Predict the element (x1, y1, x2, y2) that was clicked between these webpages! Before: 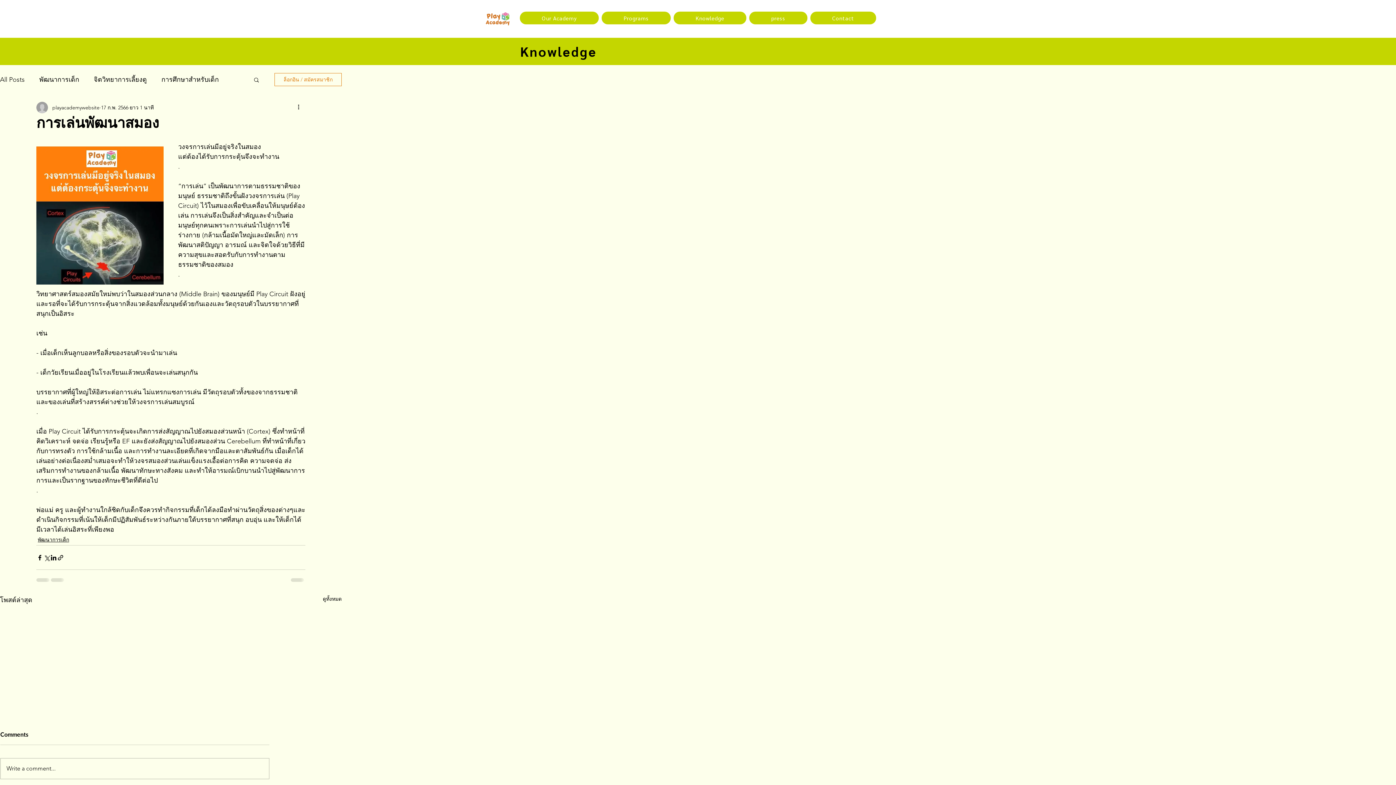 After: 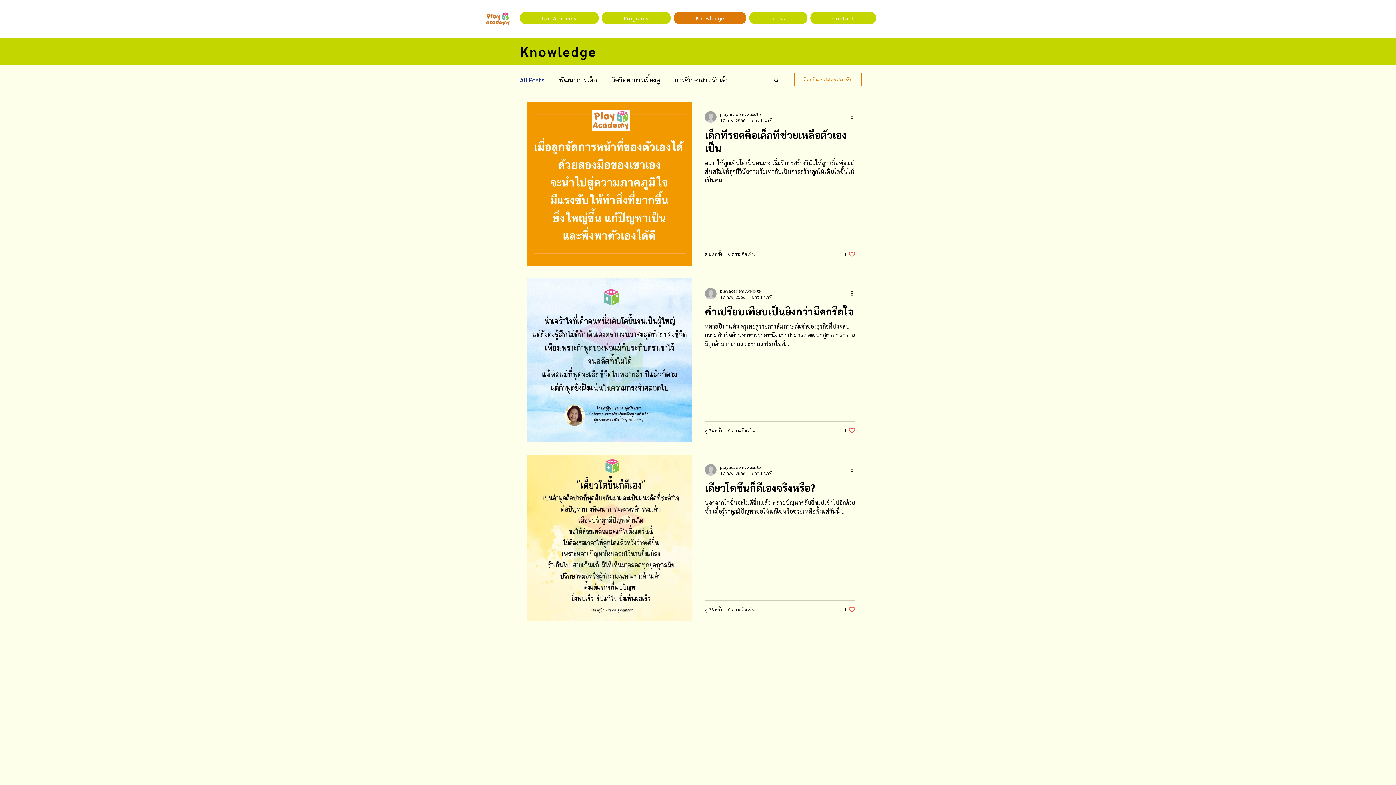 Action: label: Knowledge bbox: (673, 11, 746, 24)